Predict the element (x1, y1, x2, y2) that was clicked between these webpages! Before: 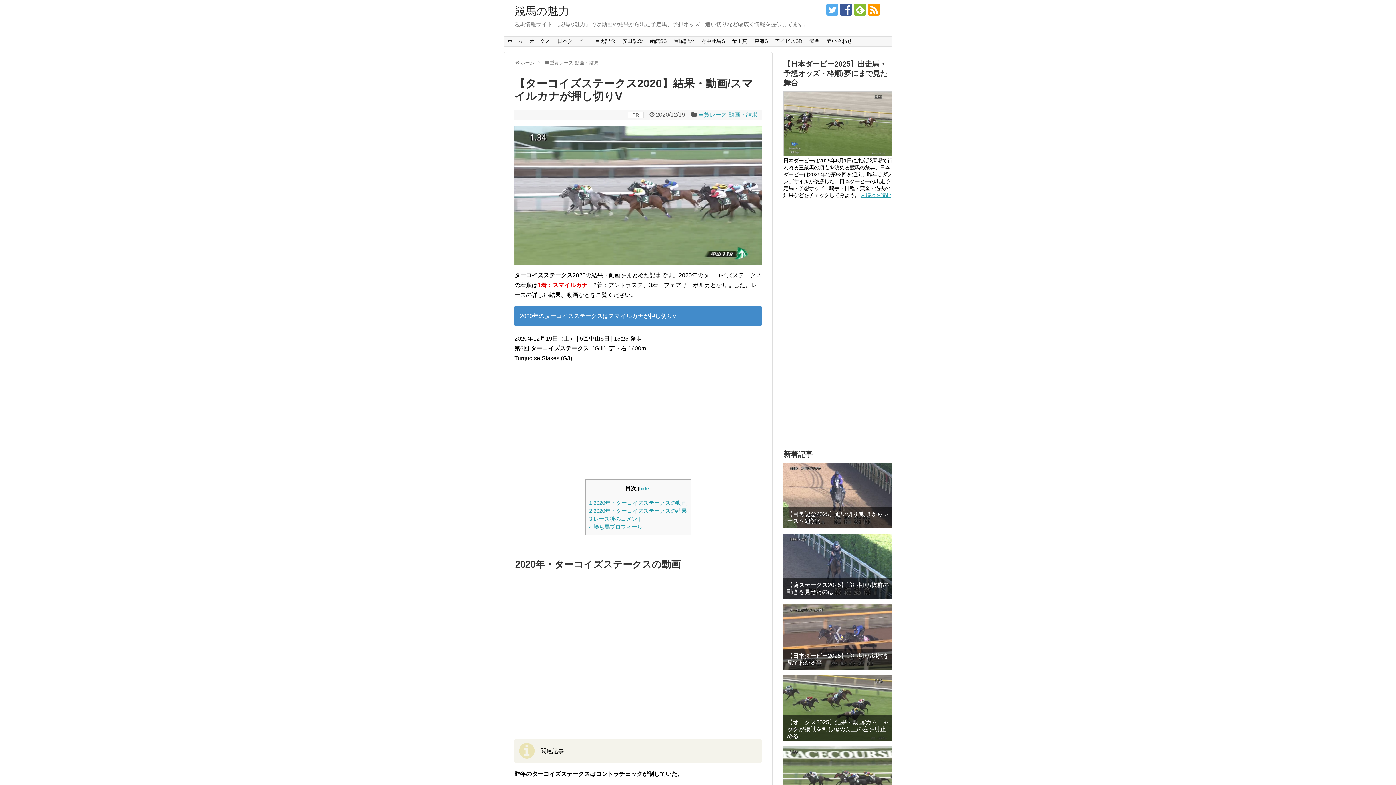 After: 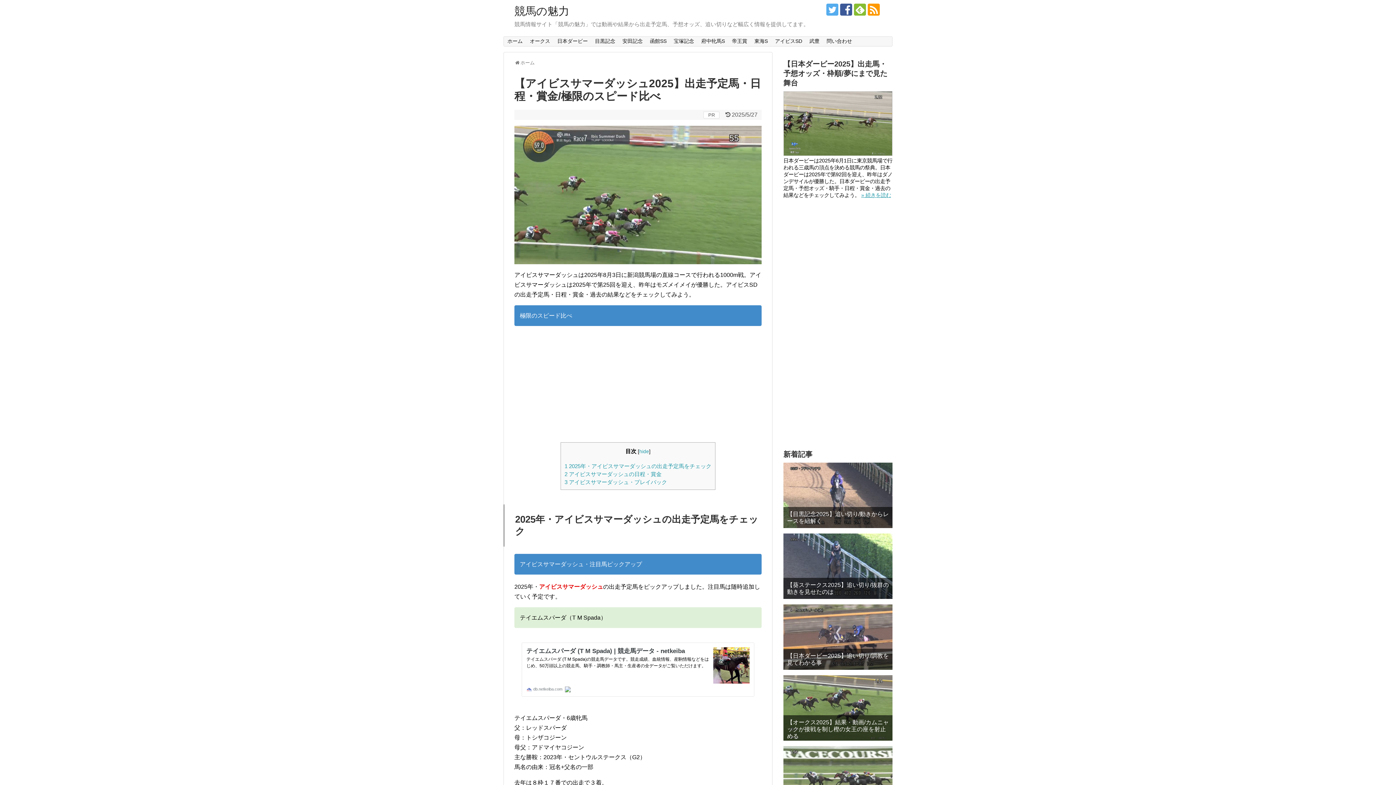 Action: label: アイビスSD bbox: (771, 36, 806, 46)